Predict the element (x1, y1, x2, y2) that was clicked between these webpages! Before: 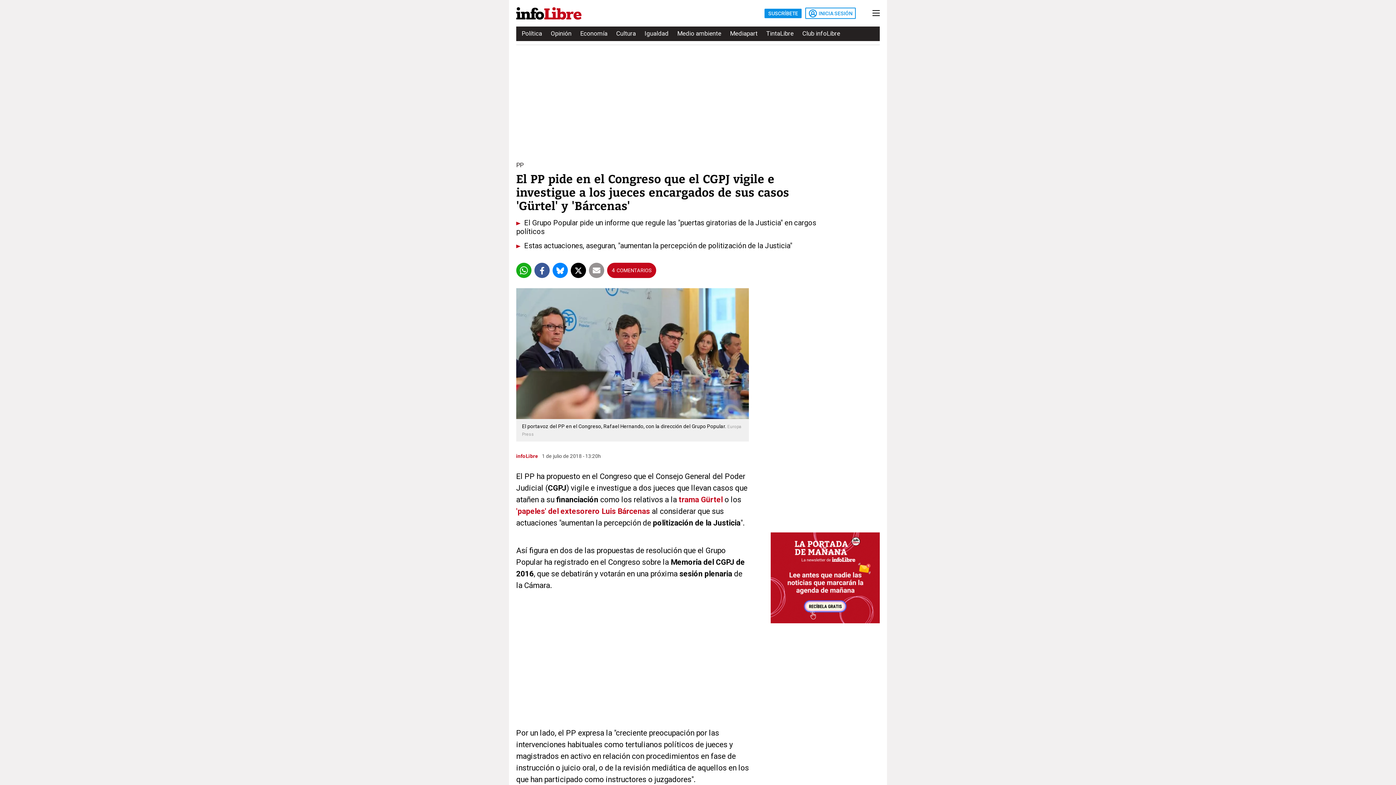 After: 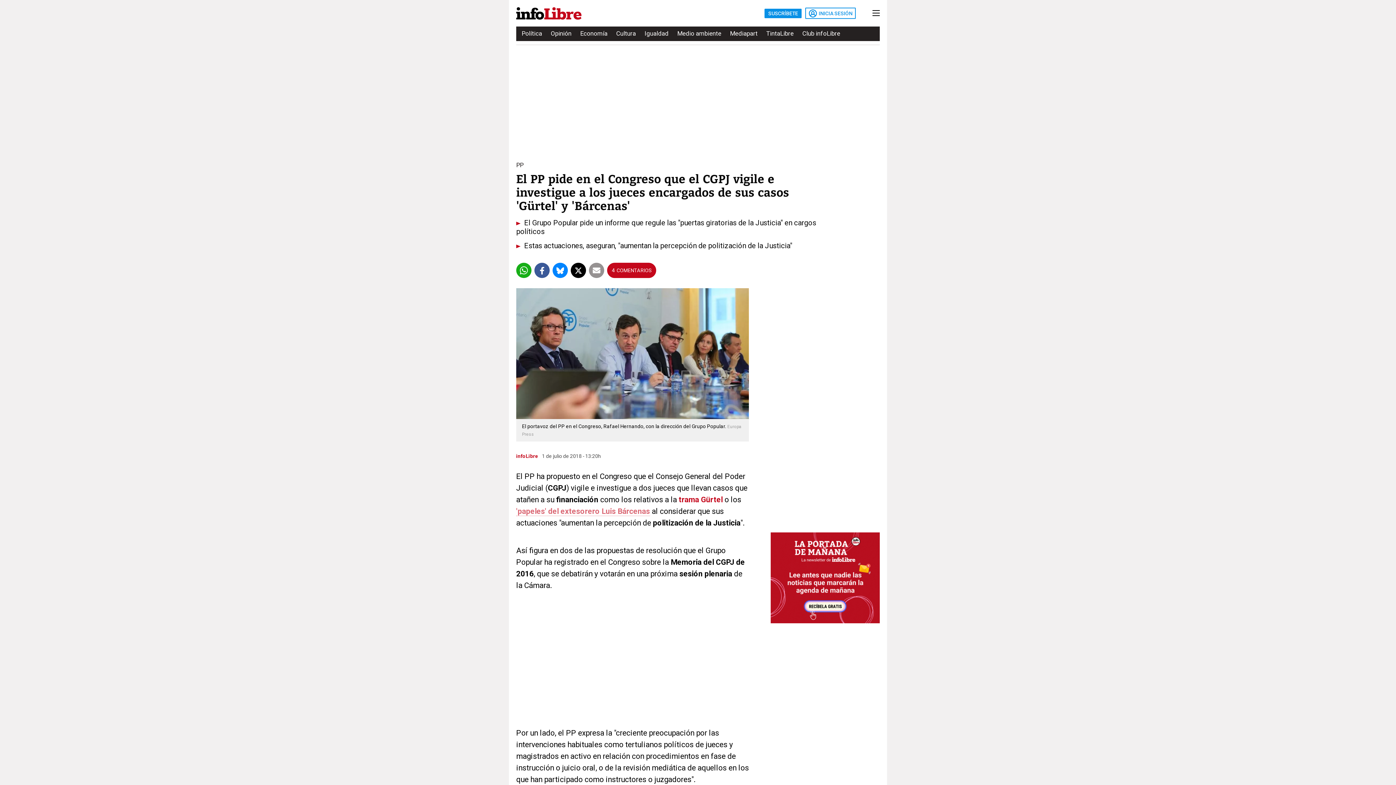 Action: bbox: (516, 507, 650, 516) label: 'papeles' del extesorero Luis Bárcenas